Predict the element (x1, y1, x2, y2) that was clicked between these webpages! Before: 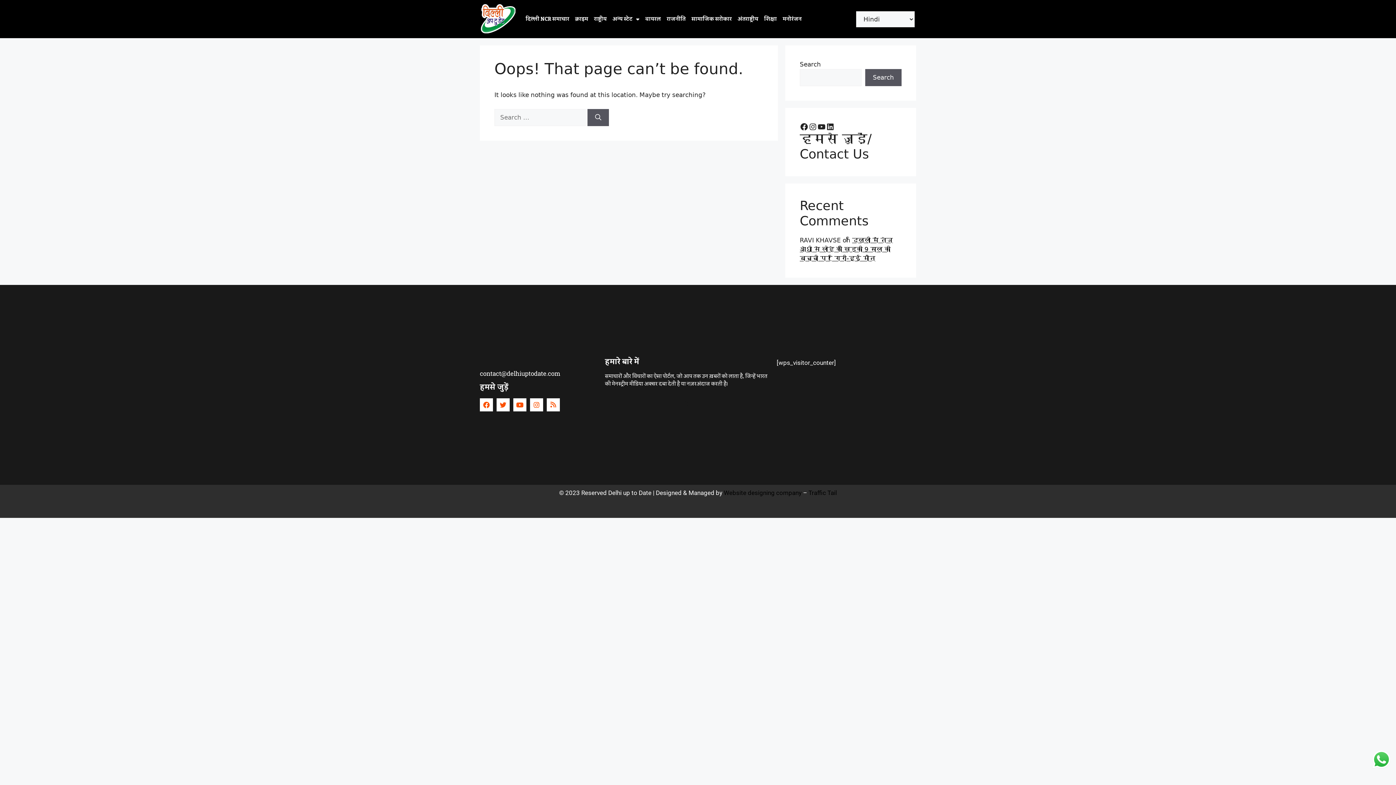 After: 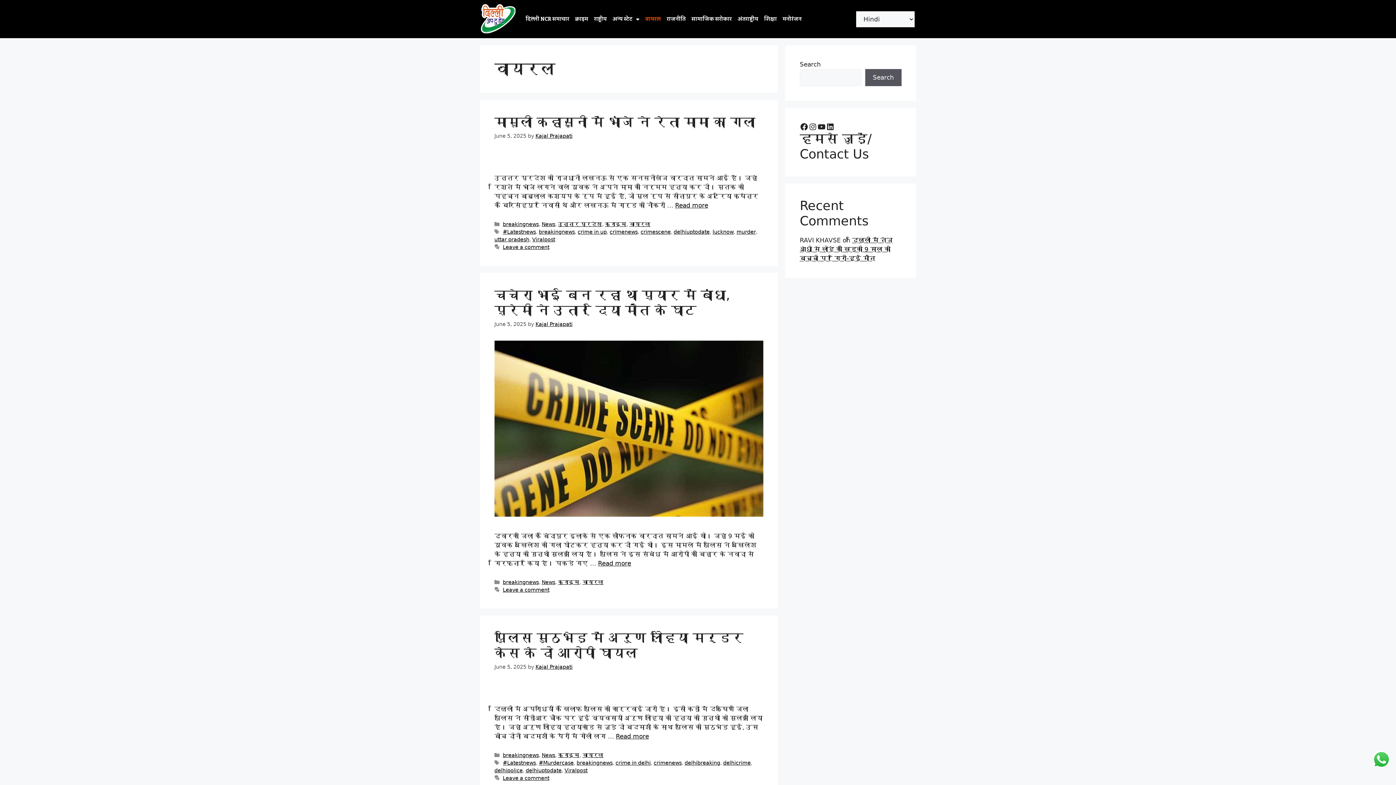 Action: bbox: (642, 10, 663, 27) label: वायरल